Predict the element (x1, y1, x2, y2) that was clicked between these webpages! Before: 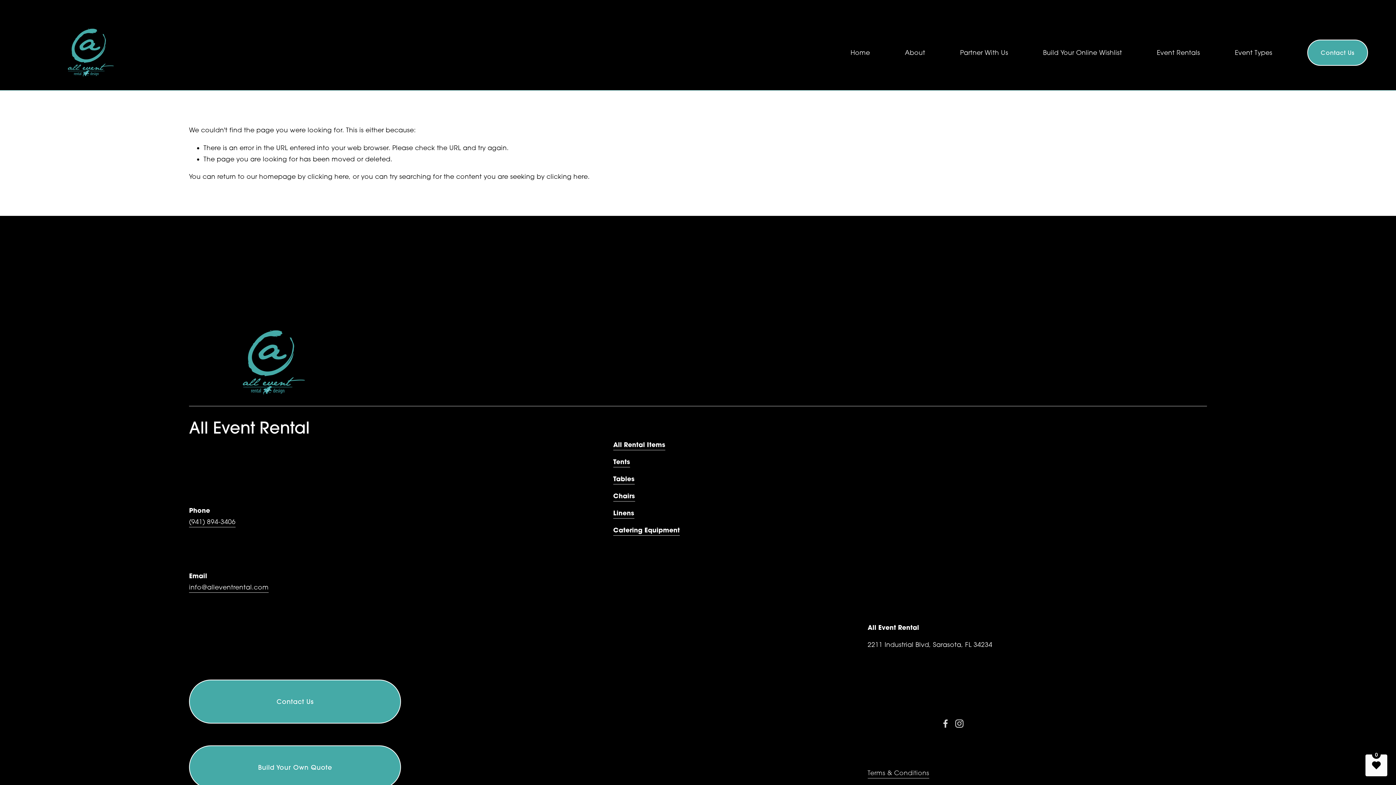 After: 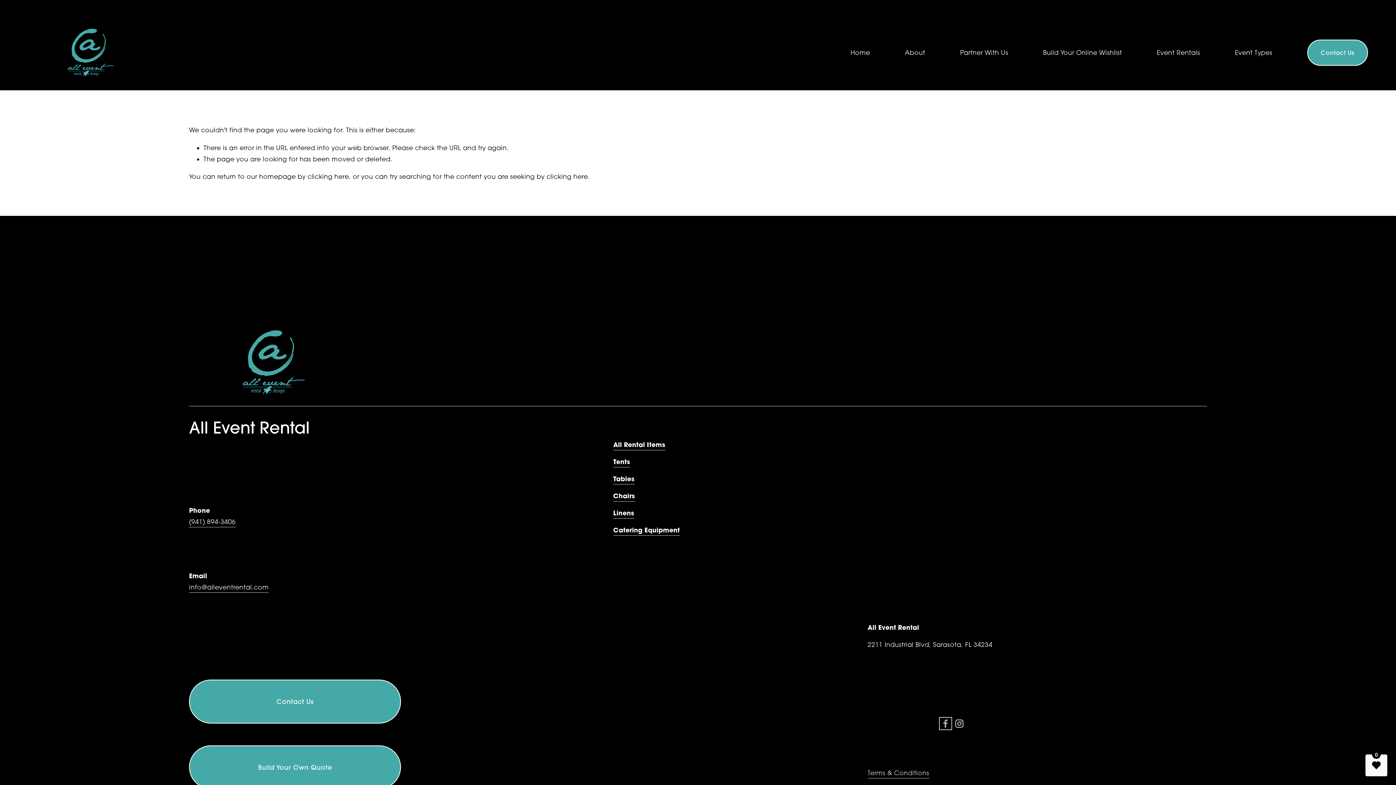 Action: bbox: (941, 719, 950, 728) label: Facebook